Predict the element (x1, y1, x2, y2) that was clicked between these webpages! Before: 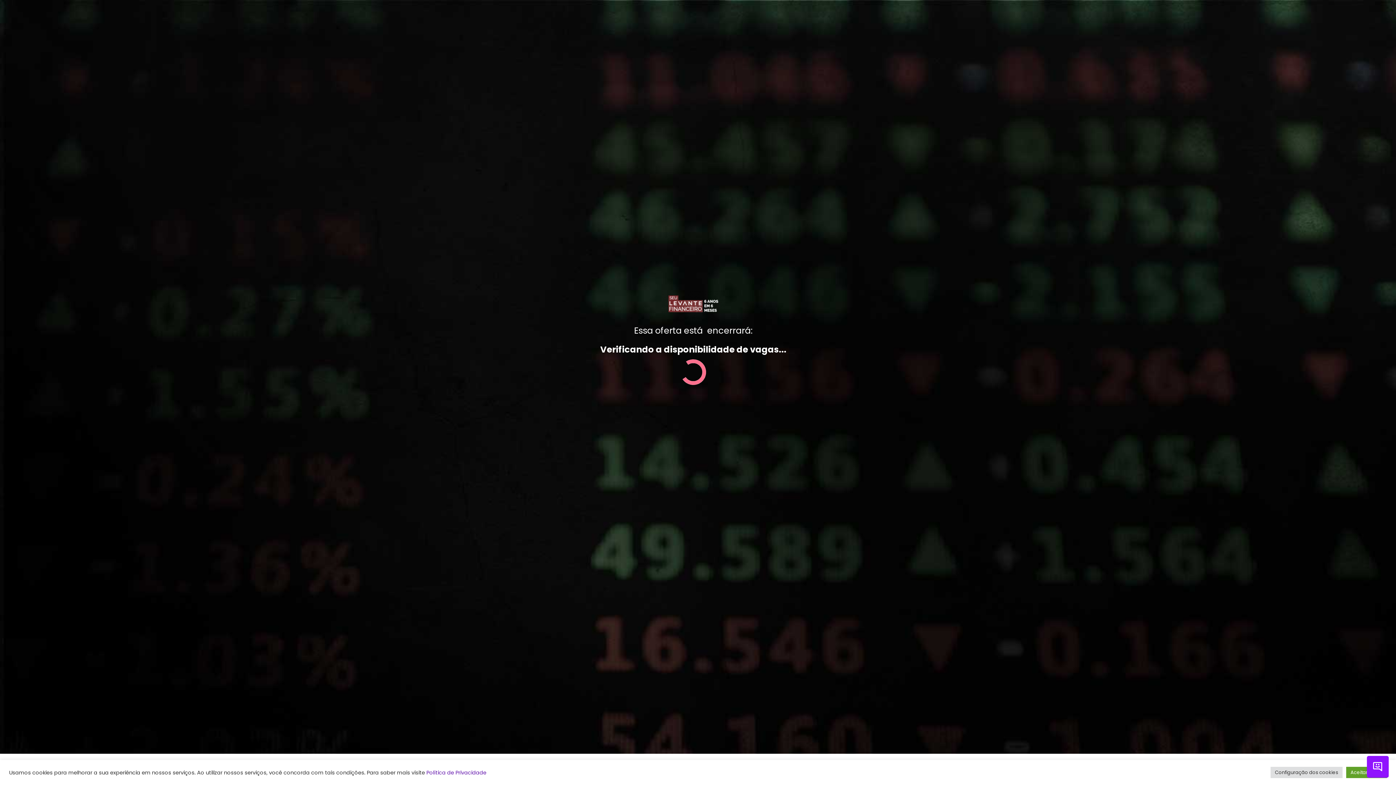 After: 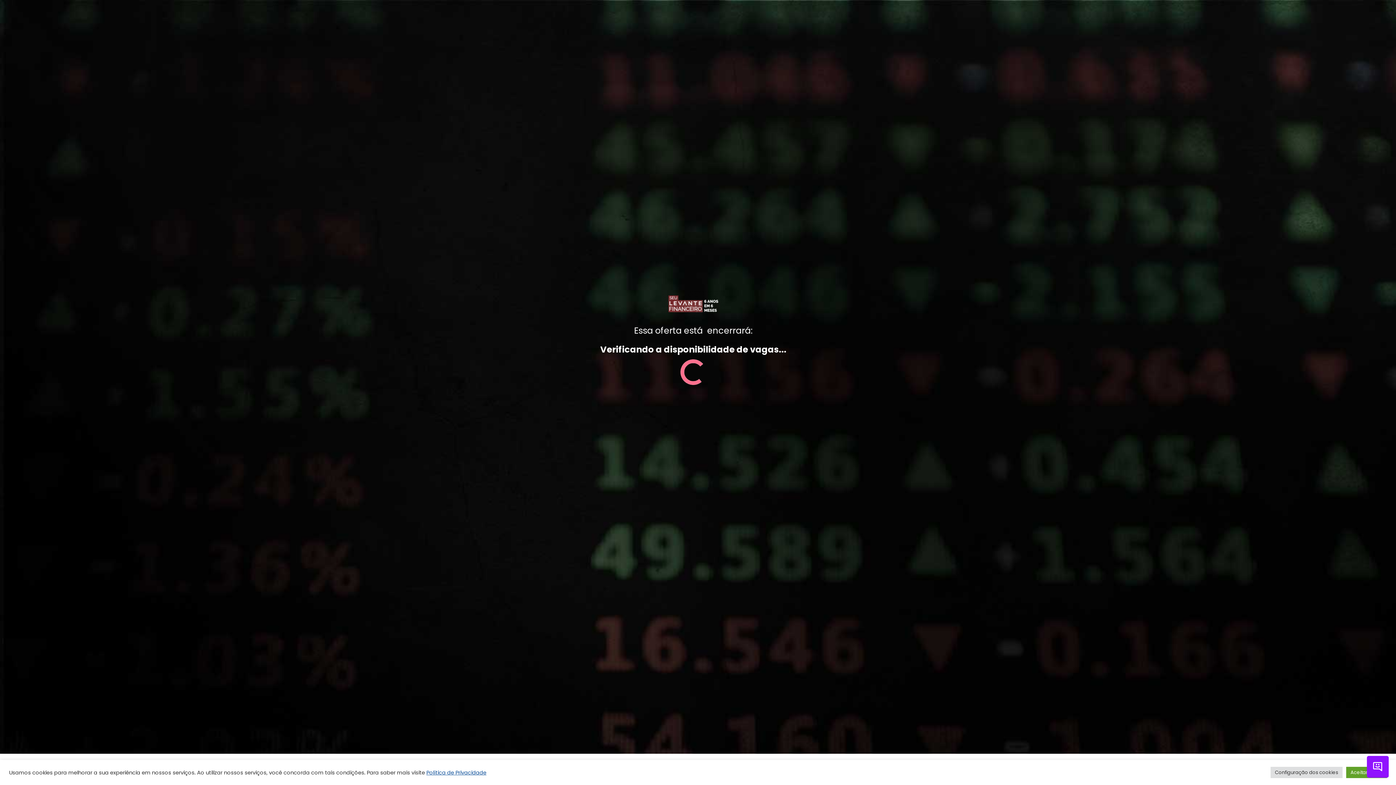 Action: label: Política de Privacidade bbox: (426, 769, 486, 776)